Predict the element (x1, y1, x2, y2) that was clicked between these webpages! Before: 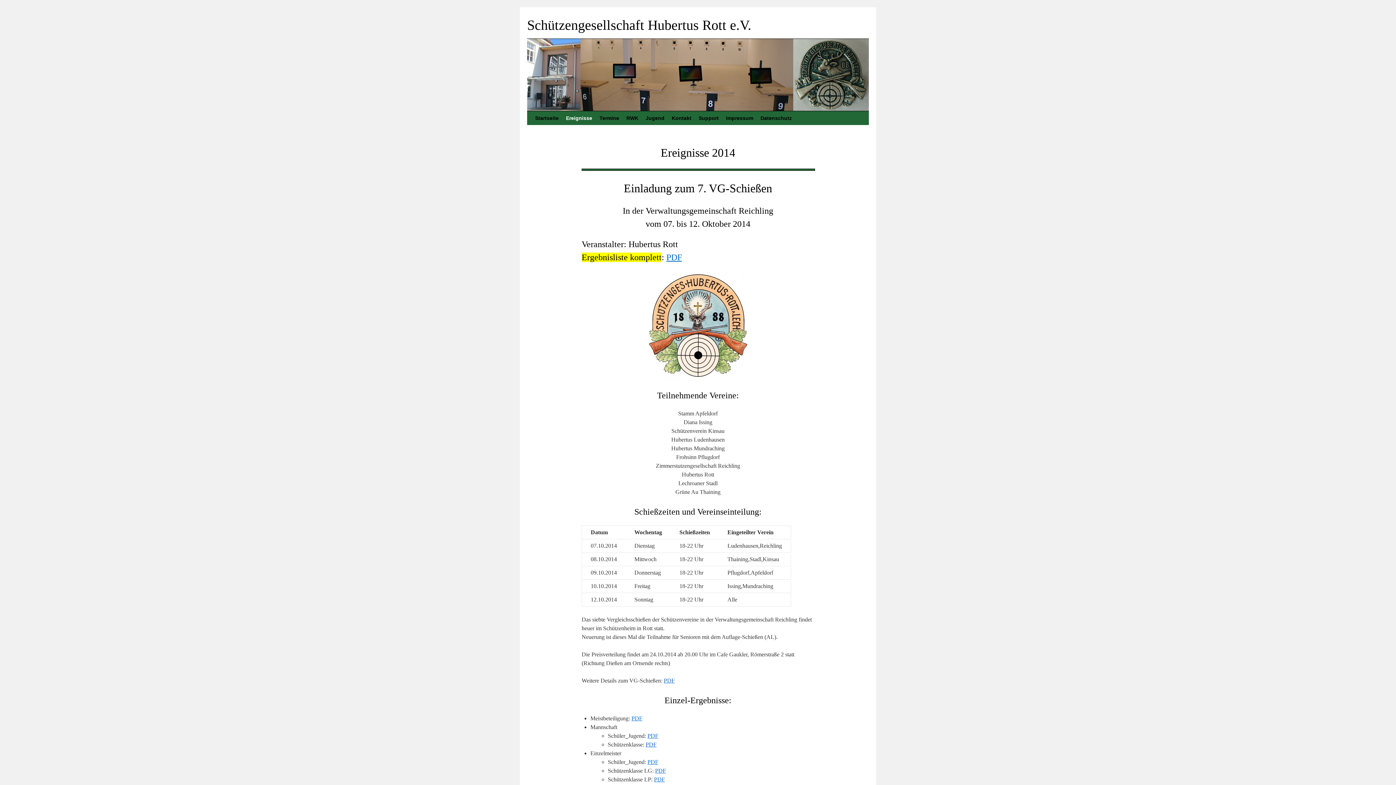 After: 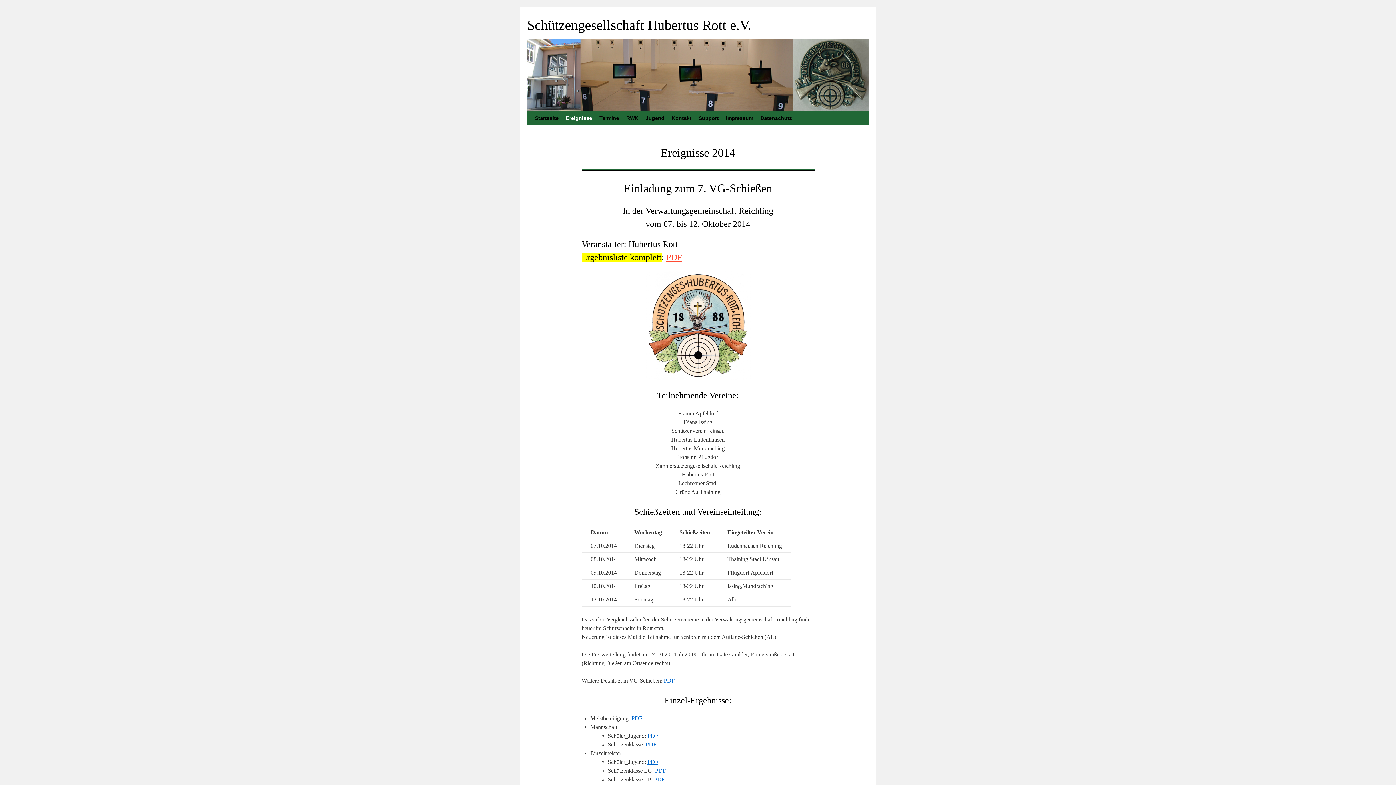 Action: label: PDF bbox: (666, 252, 682, 262)